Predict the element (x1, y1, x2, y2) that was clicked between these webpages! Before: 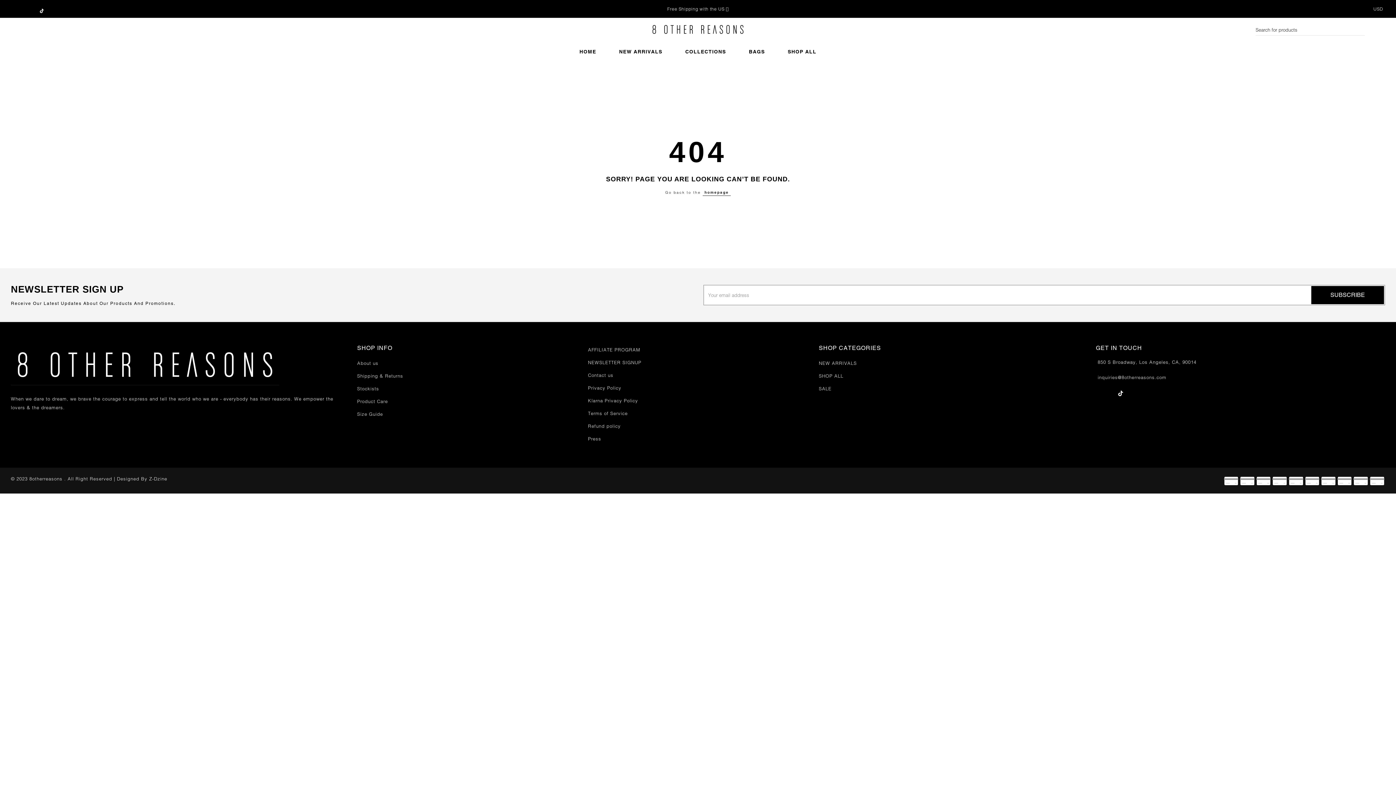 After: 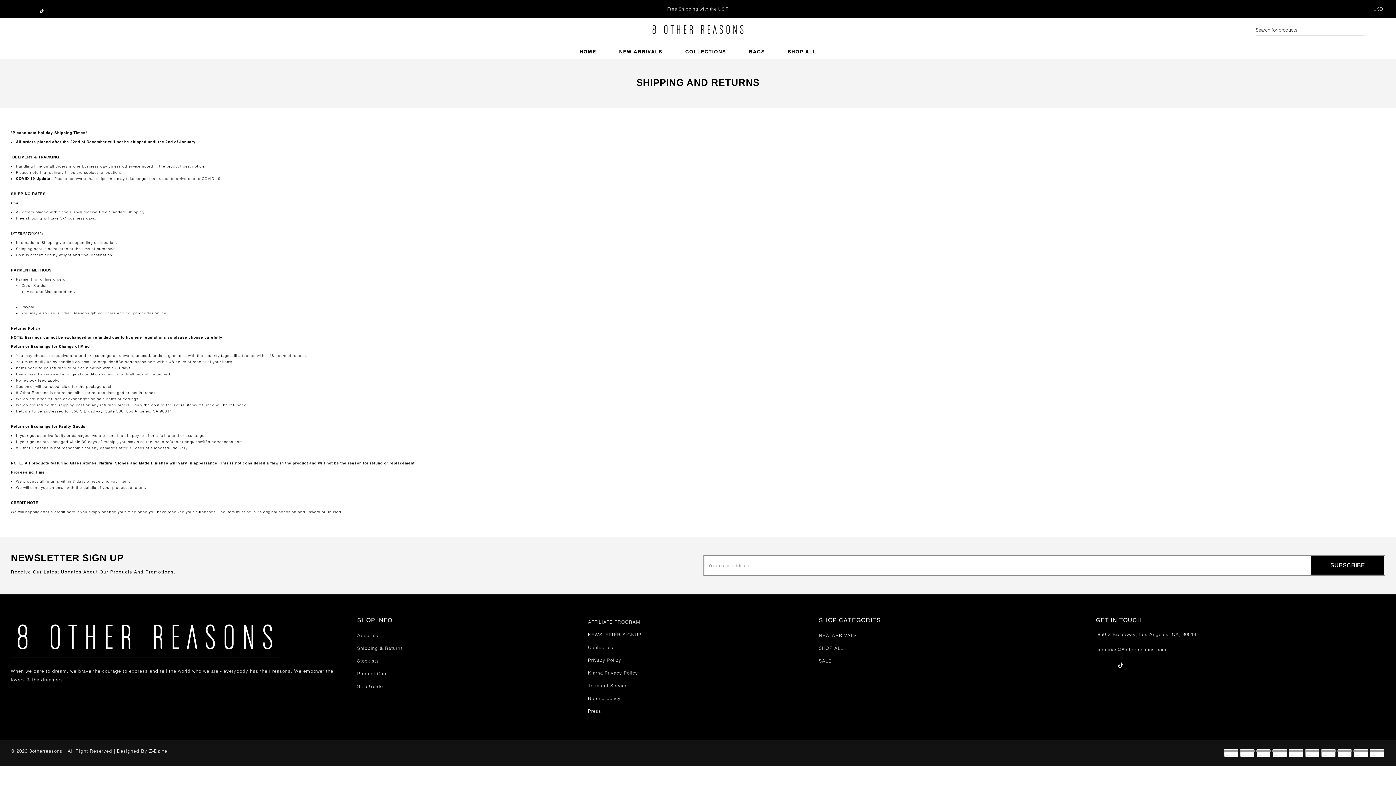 Action: bbox: (357, 373, 403, 378) label: Shipping & Returns